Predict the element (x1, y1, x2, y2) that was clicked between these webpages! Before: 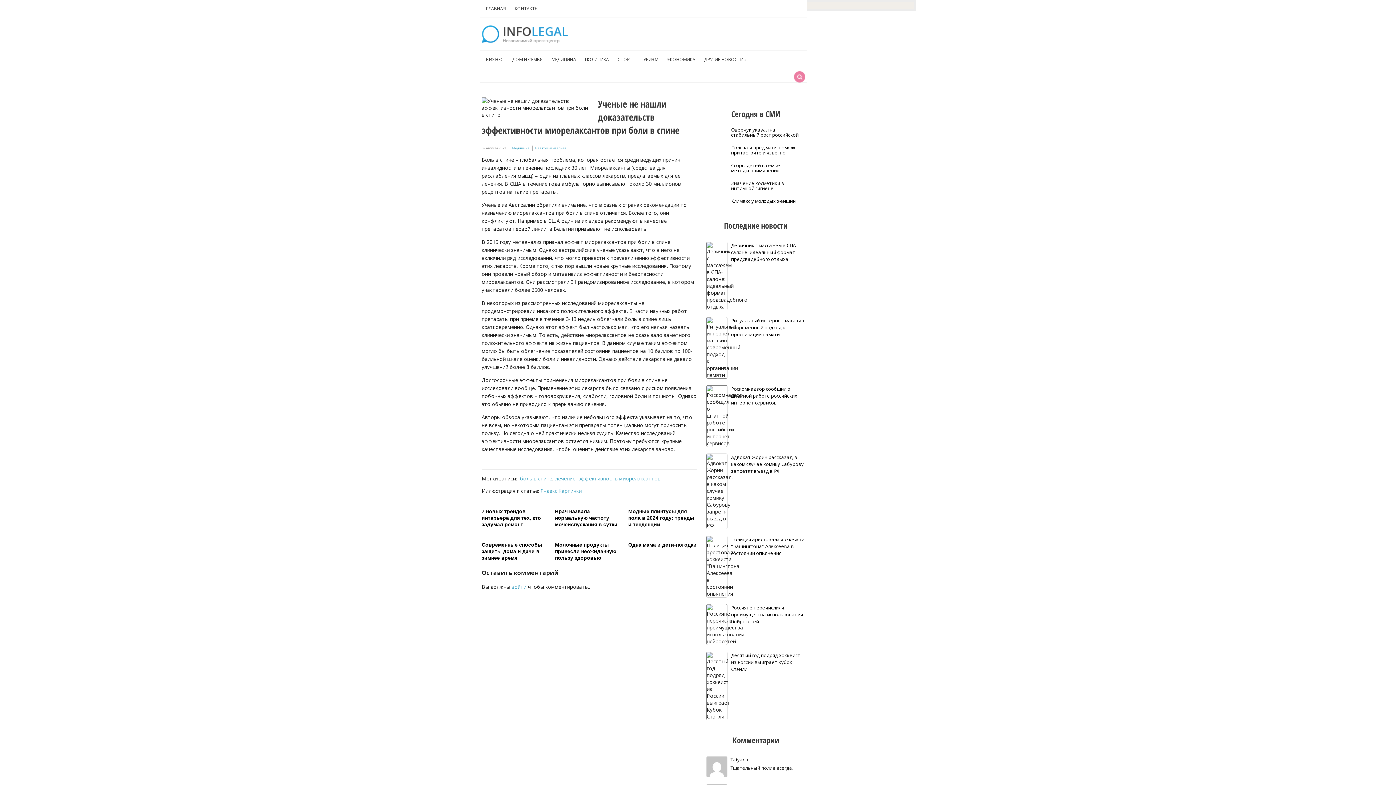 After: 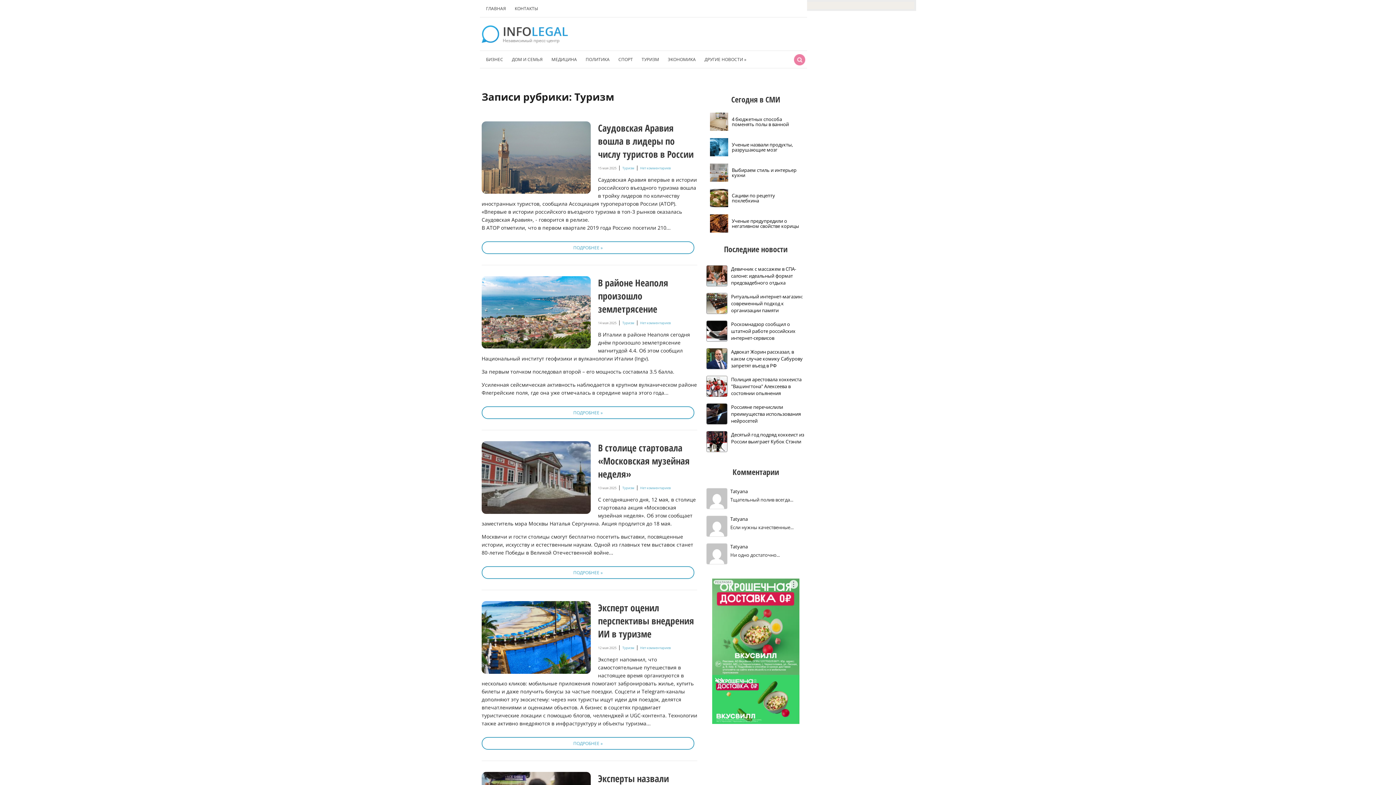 Action: bbox: (636, 54, 662, 64) label: ТУРИЗМ